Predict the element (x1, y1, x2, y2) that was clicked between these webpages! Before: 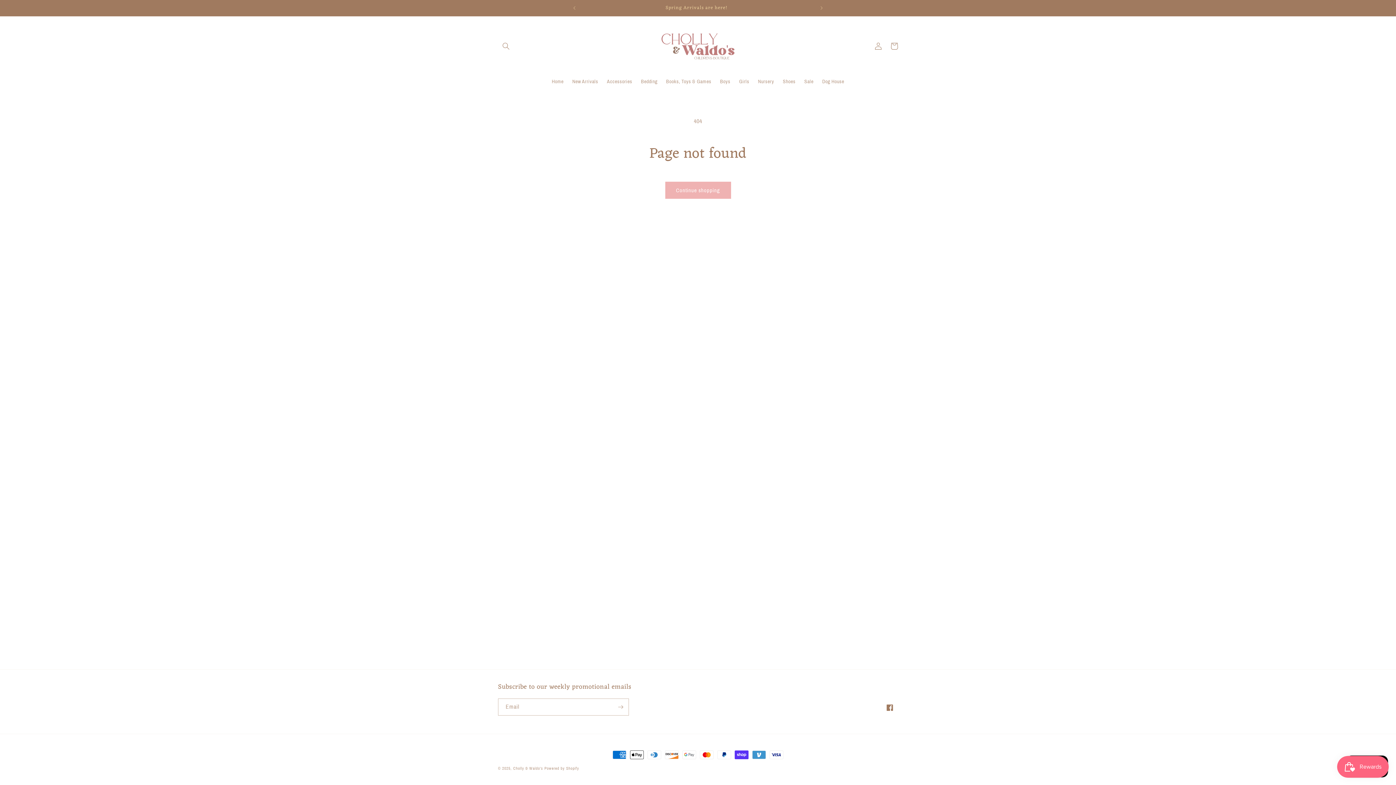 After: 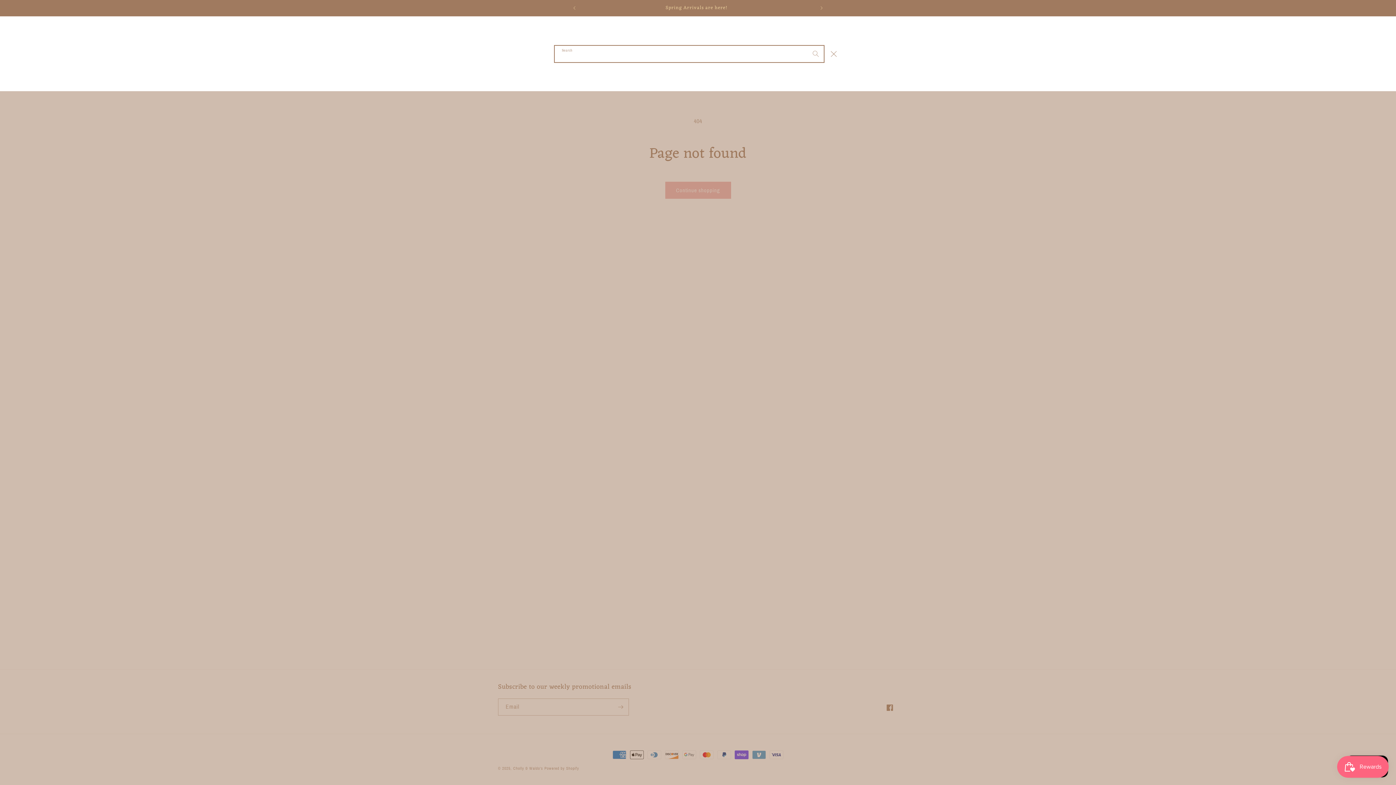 Action: label: Search bbox: (498, 38, 514, 54)